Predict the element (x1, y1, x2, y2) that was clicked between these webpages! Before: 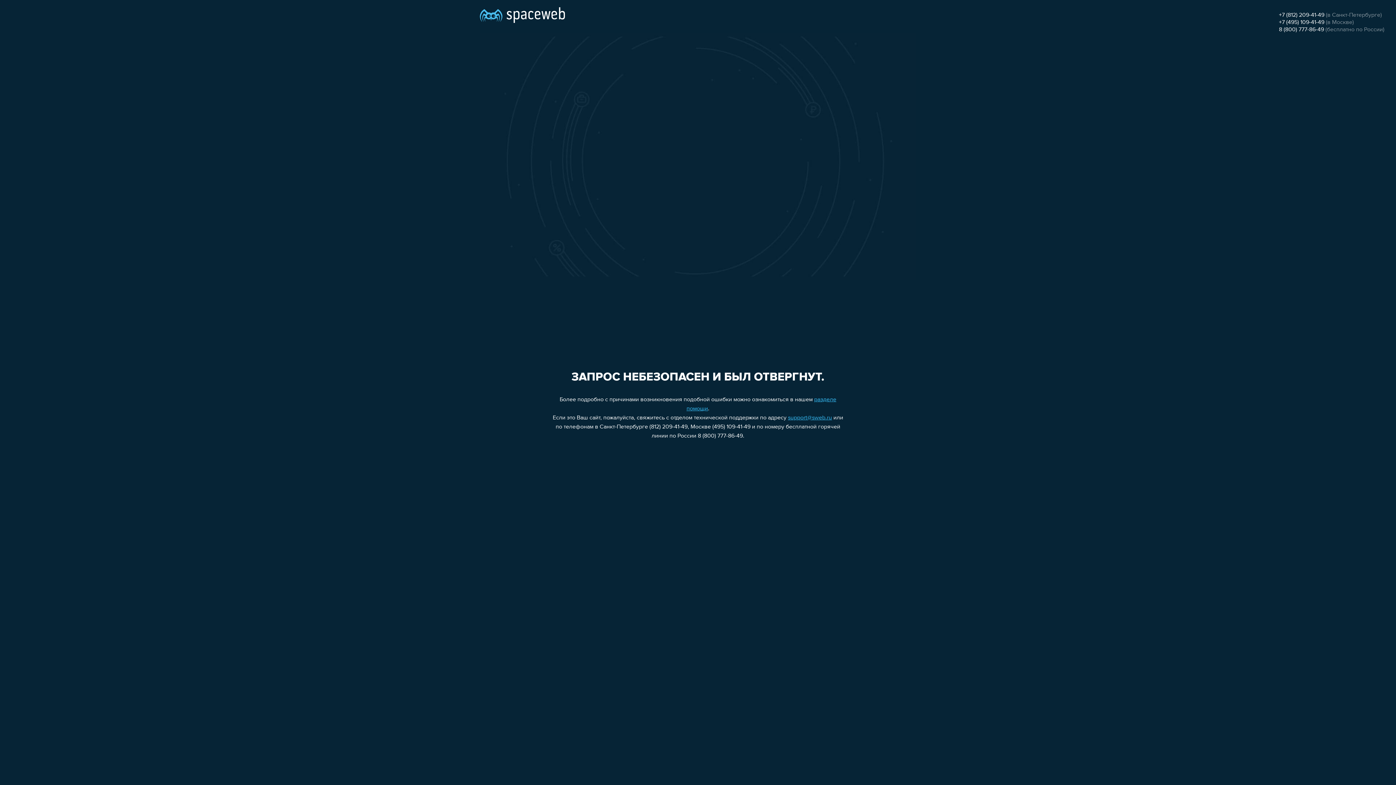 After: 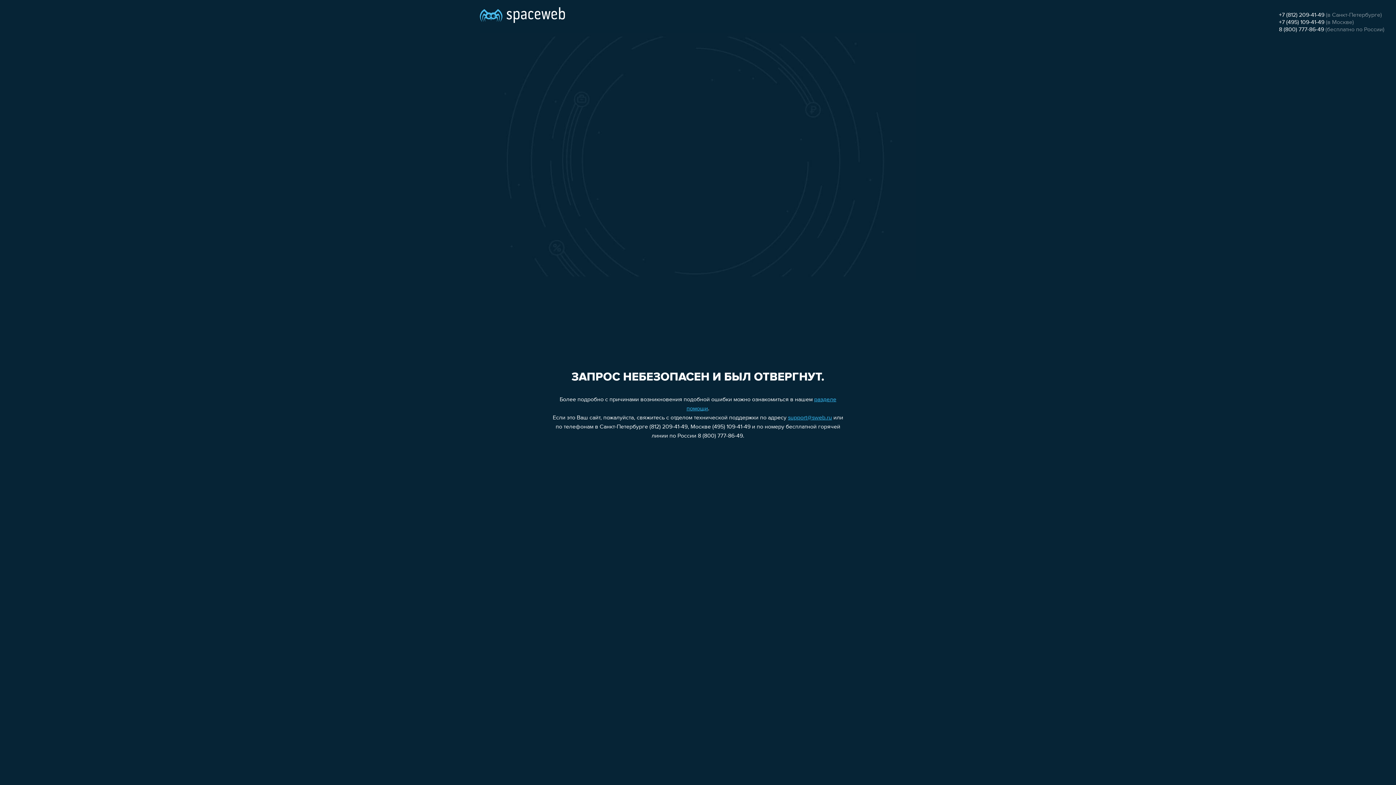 Action: label: +7 (495) 109-41-49 bbox: (1279, 19, 1324, 25)